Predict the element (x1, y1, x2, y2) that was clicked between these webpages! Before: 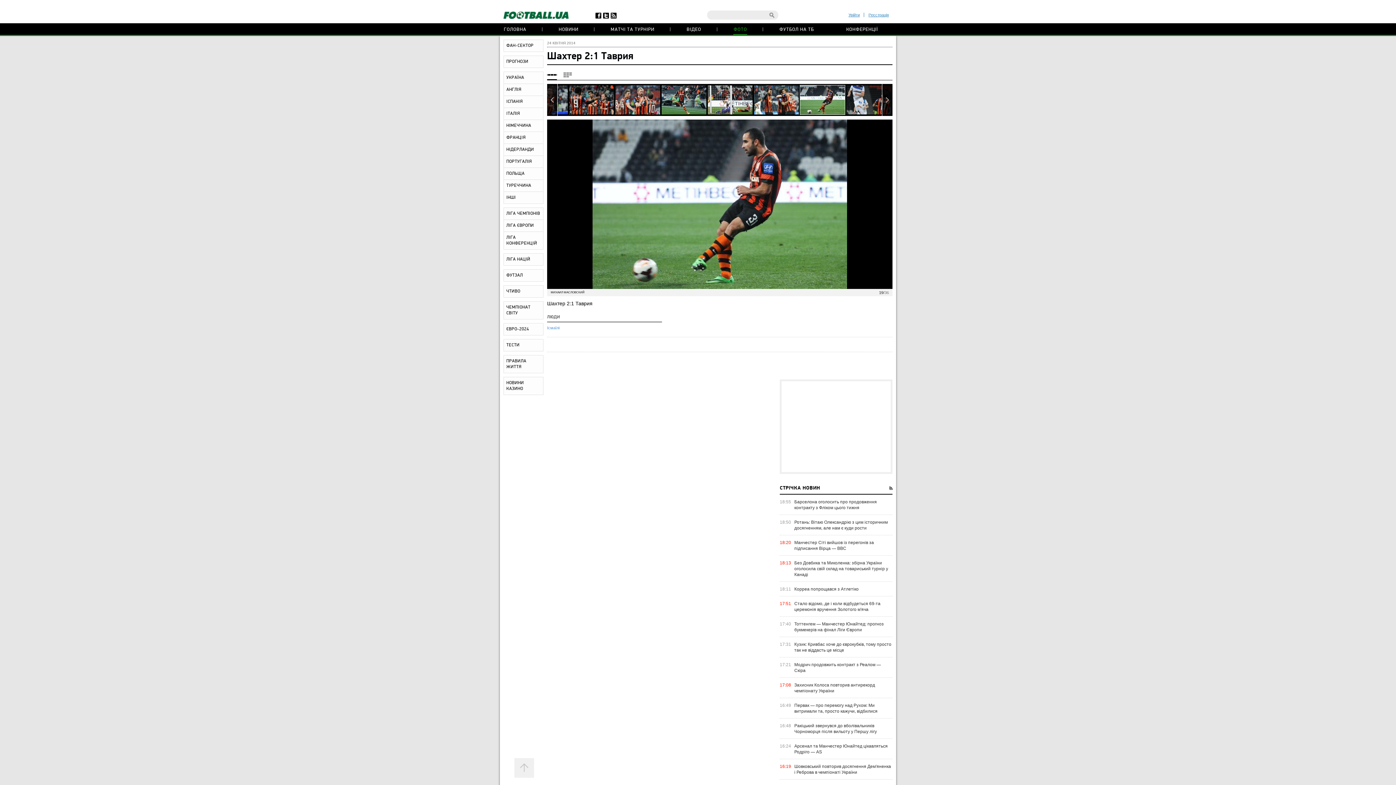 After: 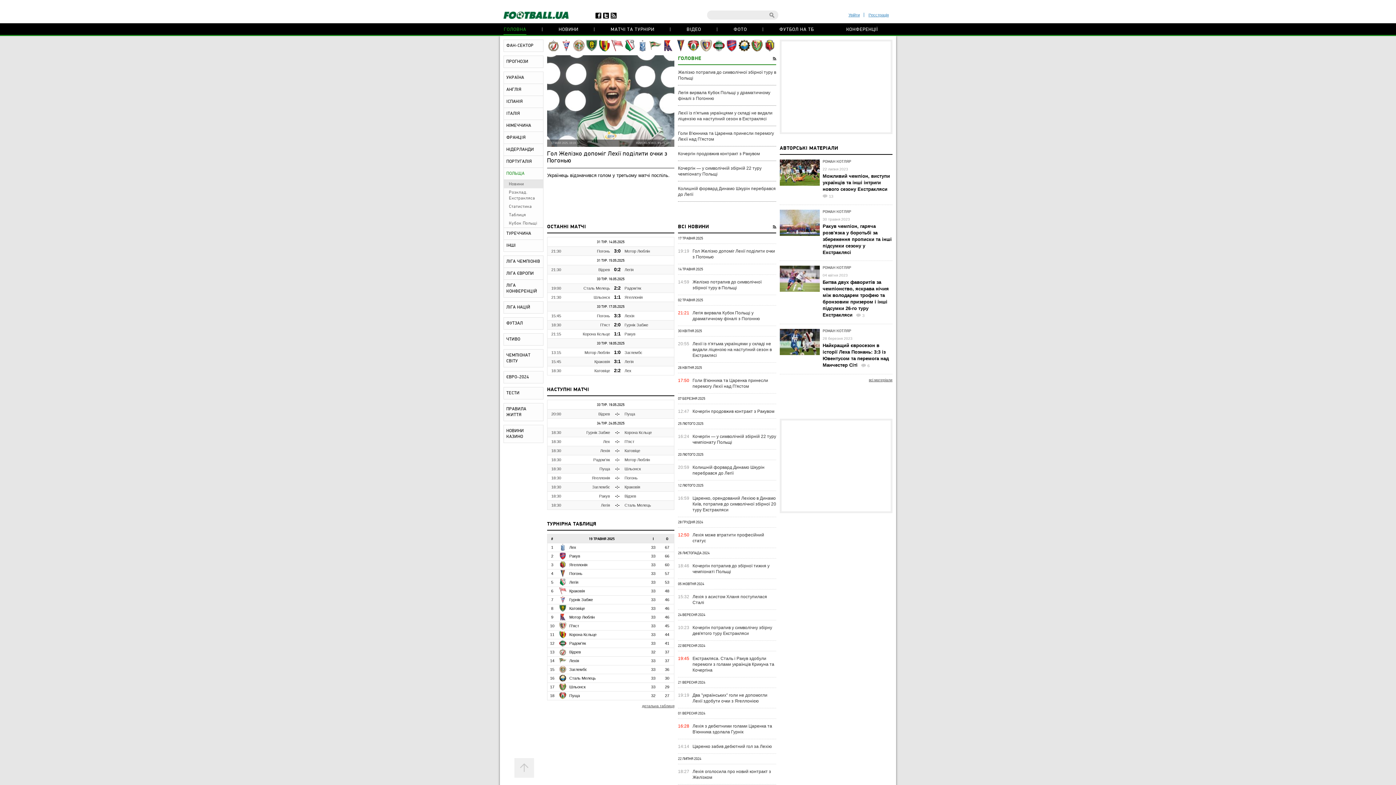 Action: bbox: (504, 168, 543, 179) label: ПОЛЬЩА